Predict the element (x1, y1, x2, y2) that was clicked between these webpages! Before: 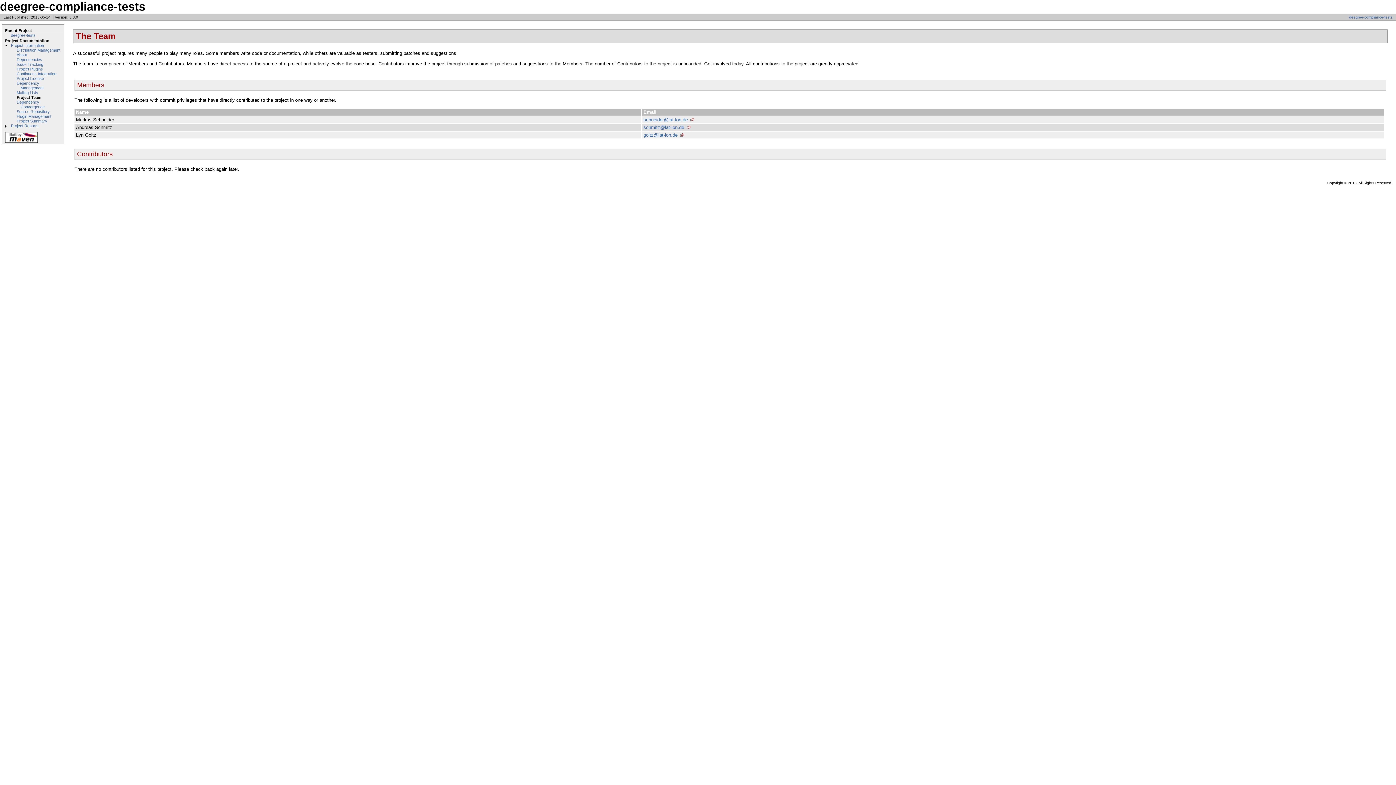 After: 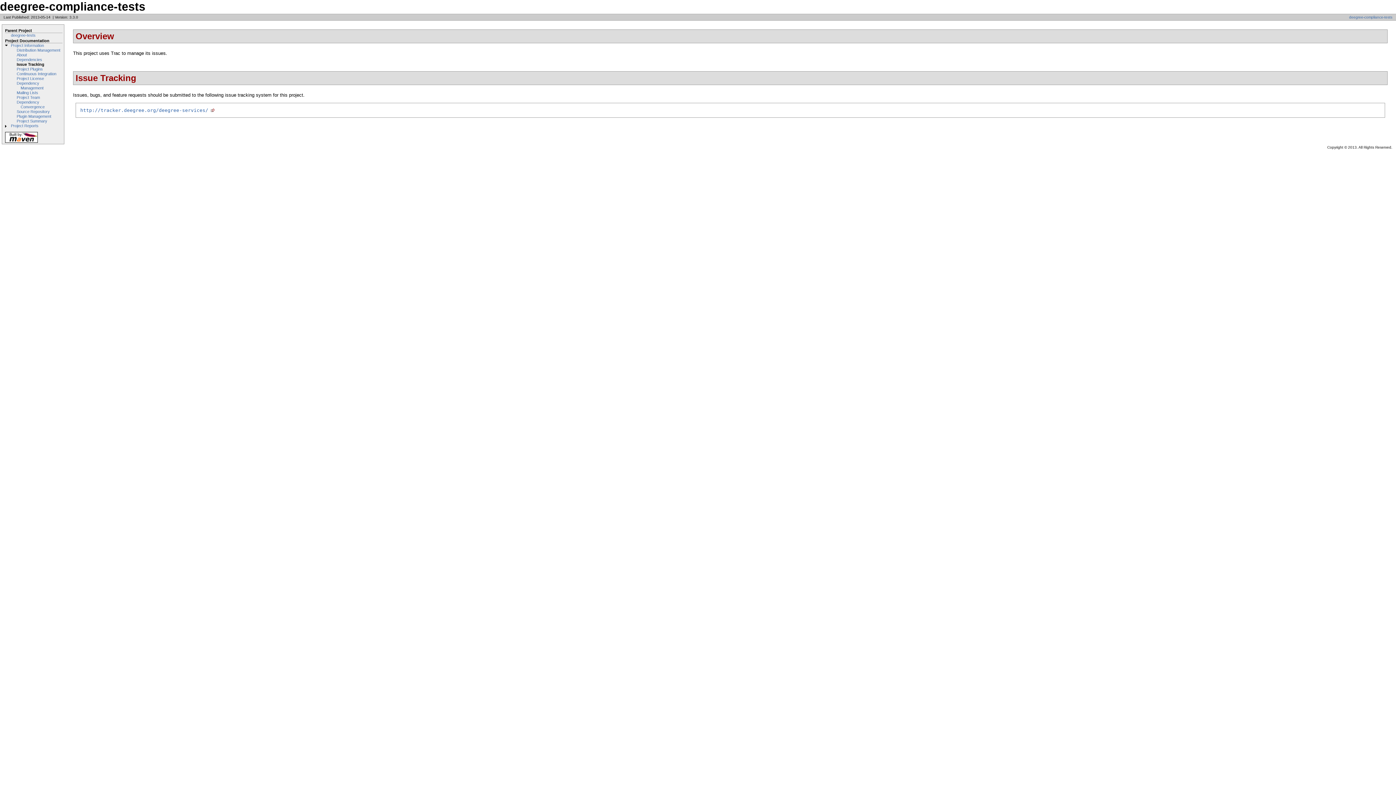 Action: label: Issue Tracking bbox: (16, 62, 43, 66)